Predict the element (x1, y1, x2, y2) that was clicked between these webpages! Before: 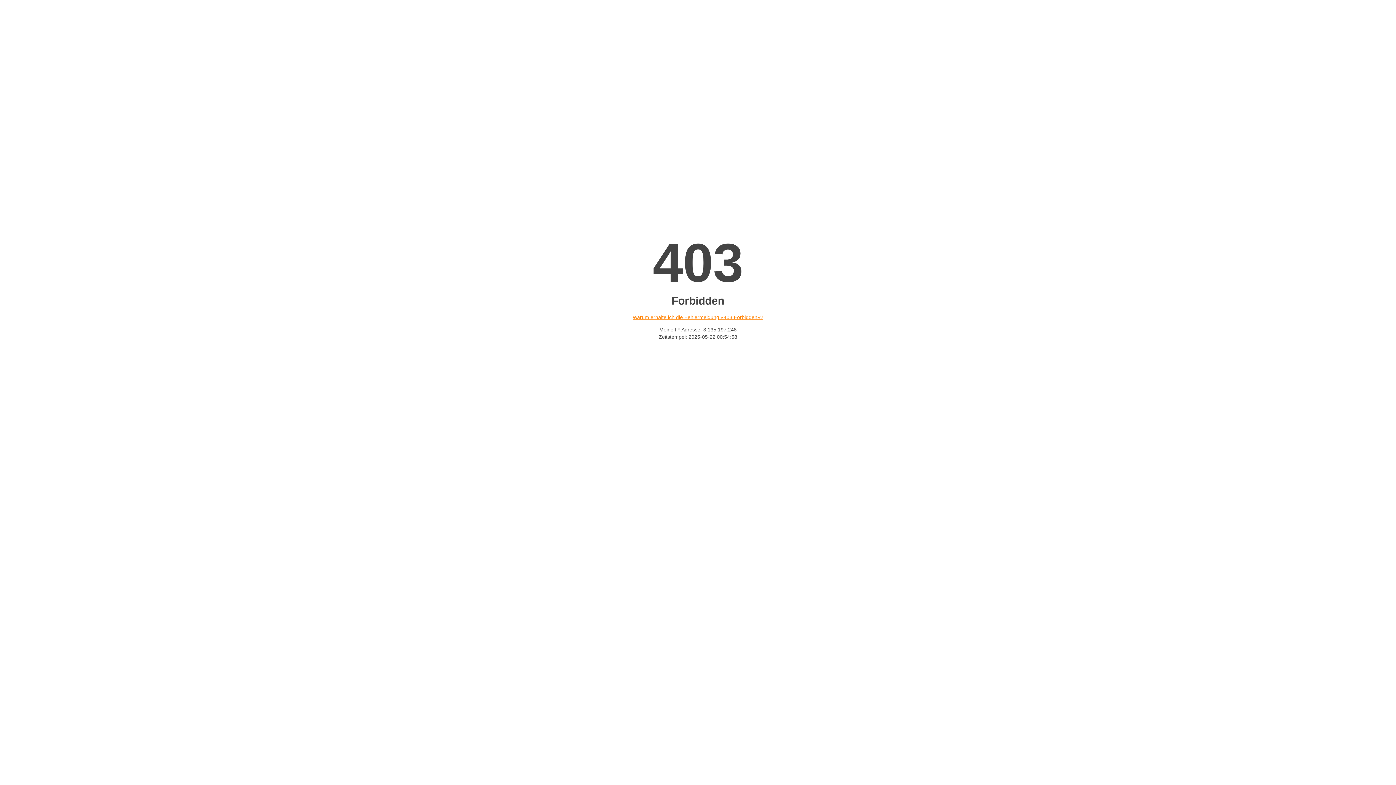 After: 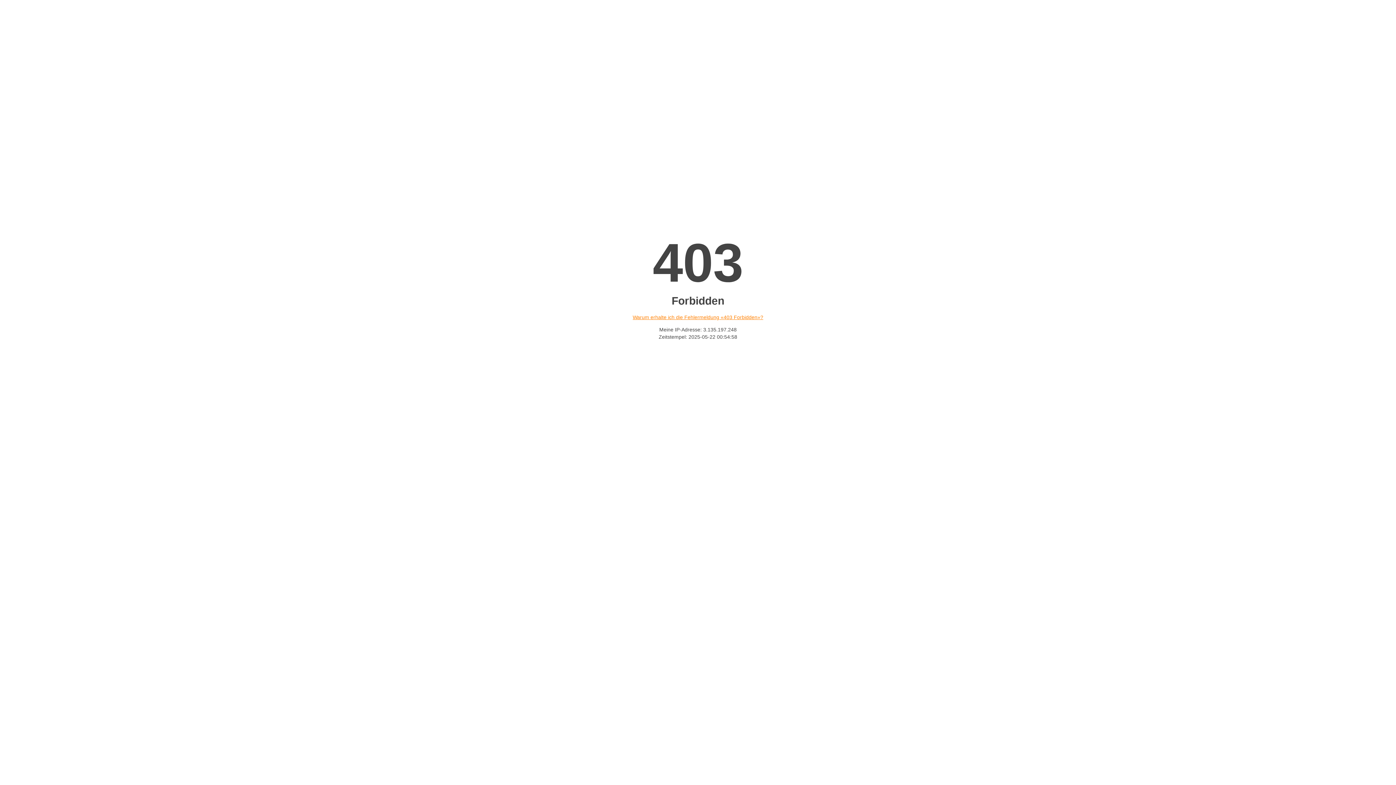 Action: bbox: (632, 314, 763, 320) label: Warum erhalte ich die Fehlermeldung «403 Forbidden»?